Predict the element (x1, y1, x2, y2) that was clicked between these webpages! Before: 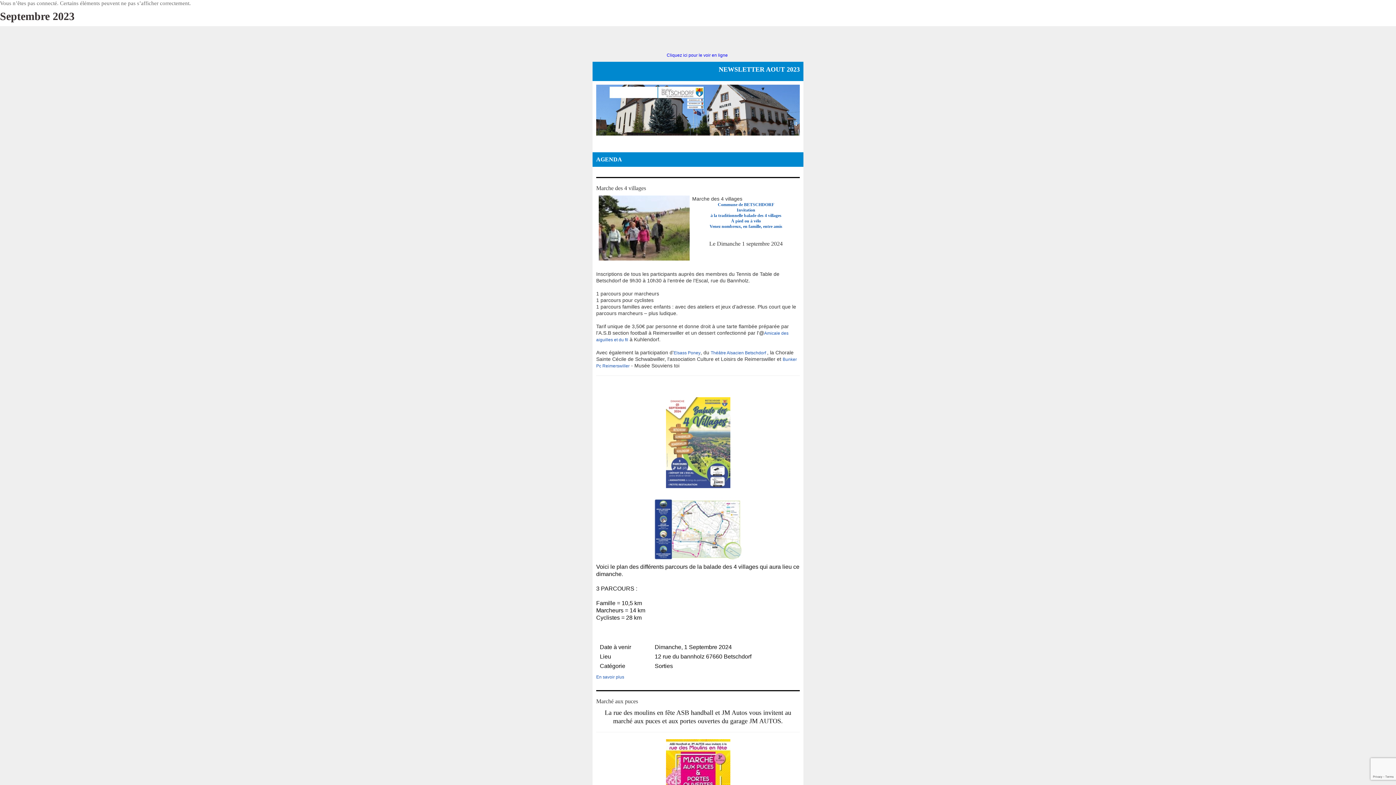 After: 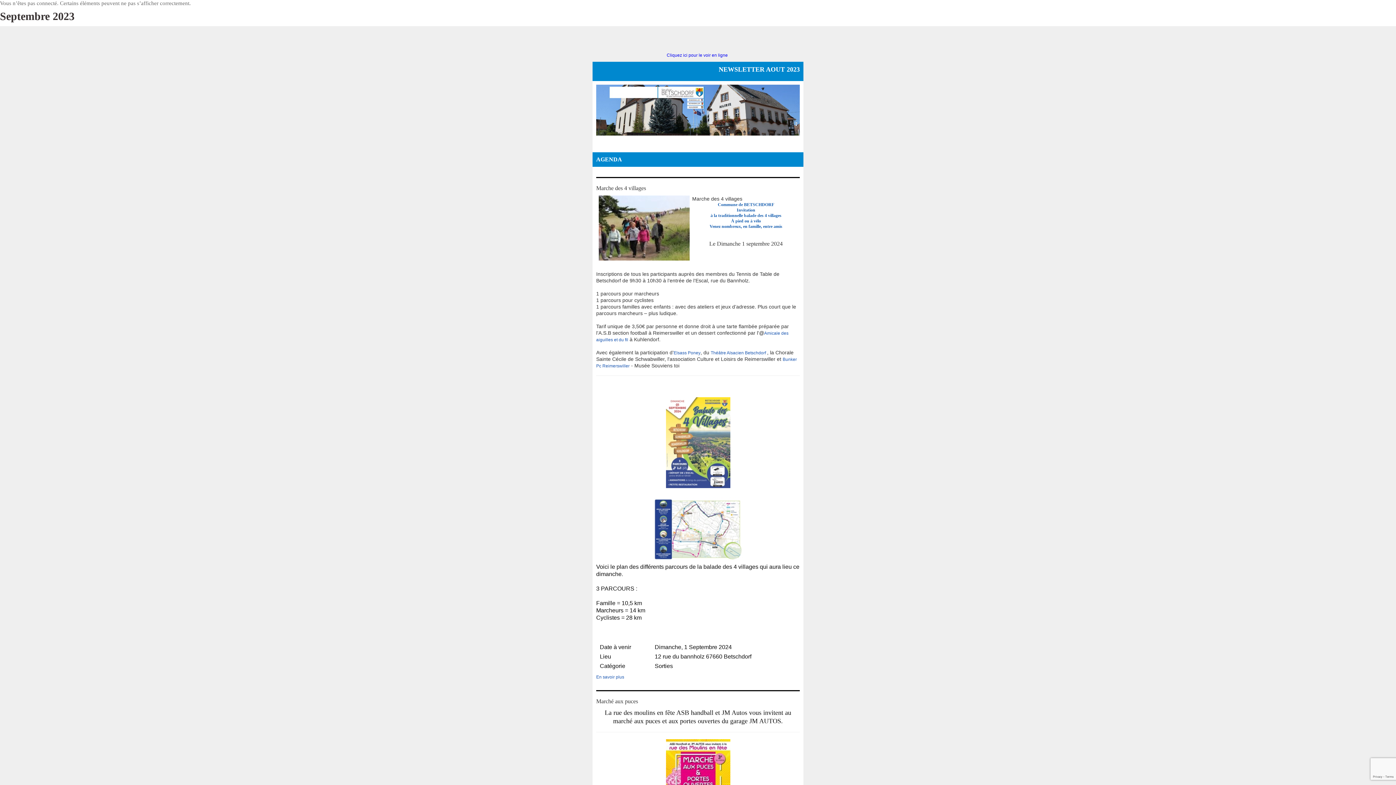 Action: label: En savoir plus bbox: (596, 674, 800, 680)